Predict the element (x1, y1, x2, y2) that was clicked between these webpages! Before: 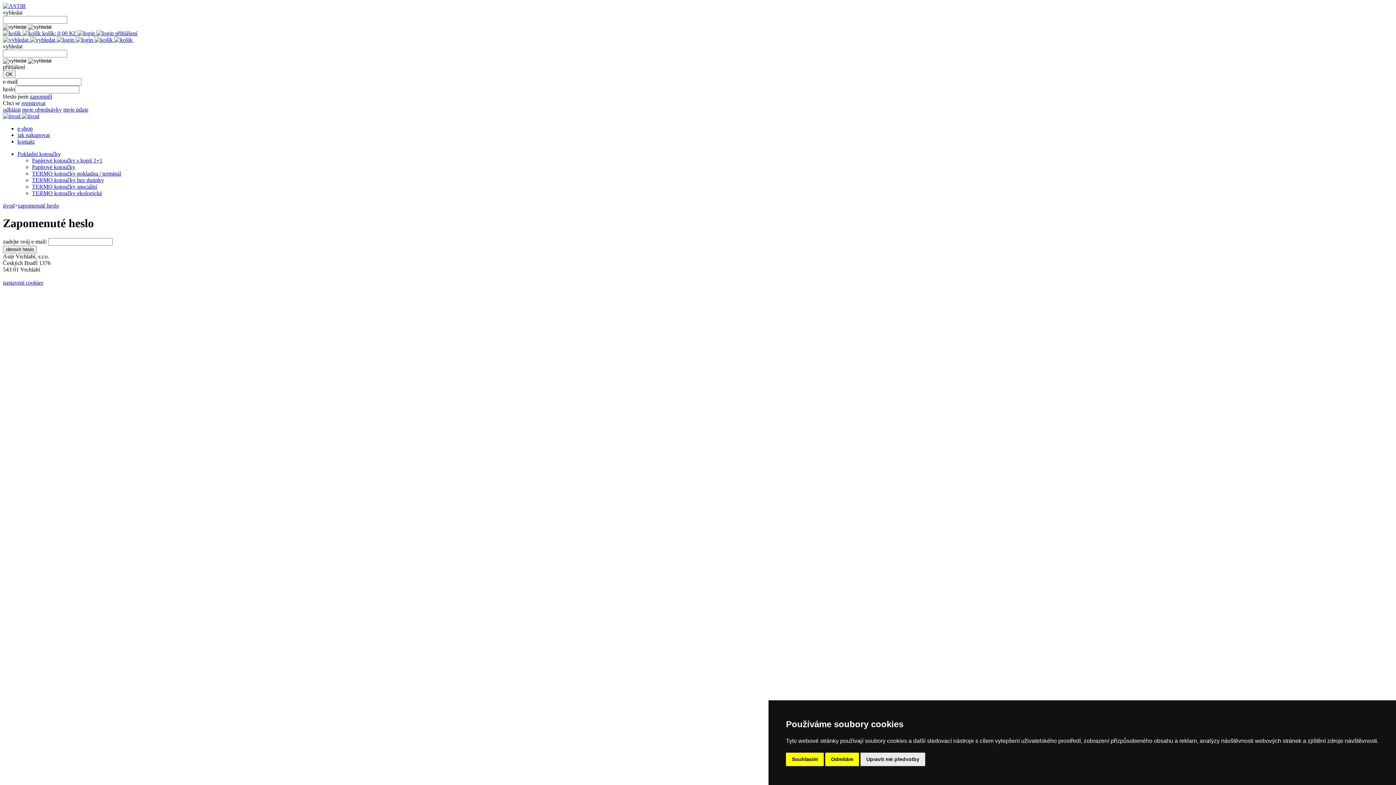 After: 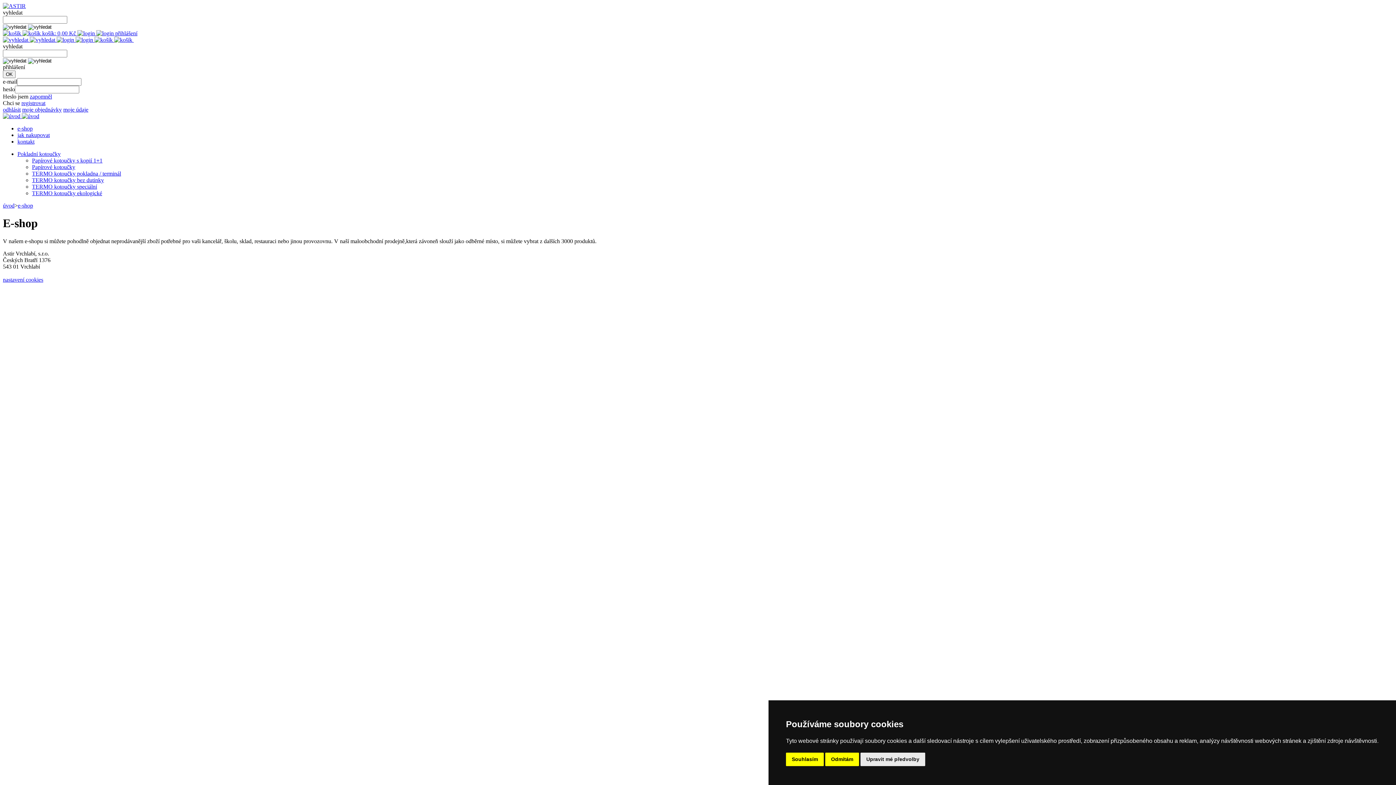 Action: bbox: (22, 106, 61, 112) label: moje objednávky